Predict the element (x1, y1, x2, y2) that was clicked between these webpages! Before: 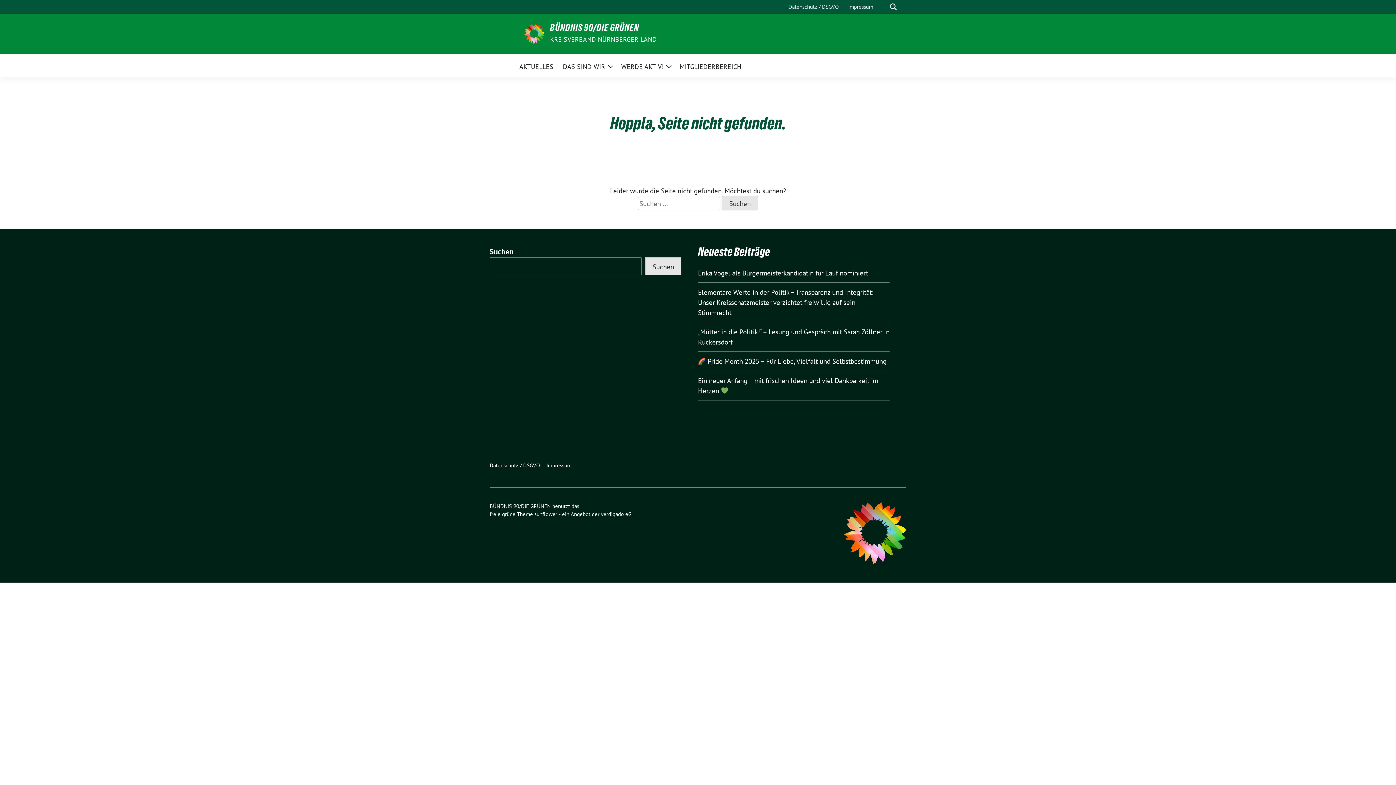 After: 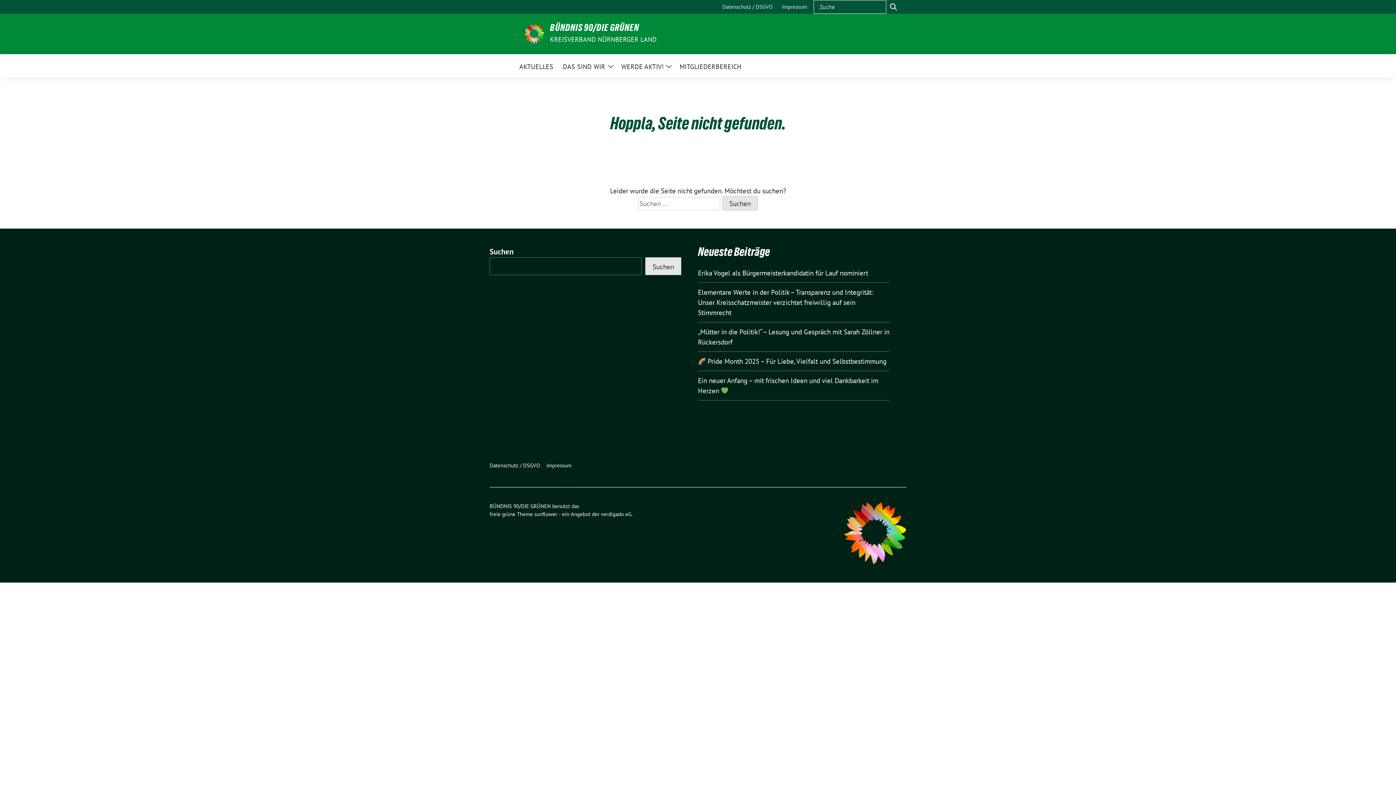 Action: label: zeige Suche bbox: (886, 0, 900, 13)